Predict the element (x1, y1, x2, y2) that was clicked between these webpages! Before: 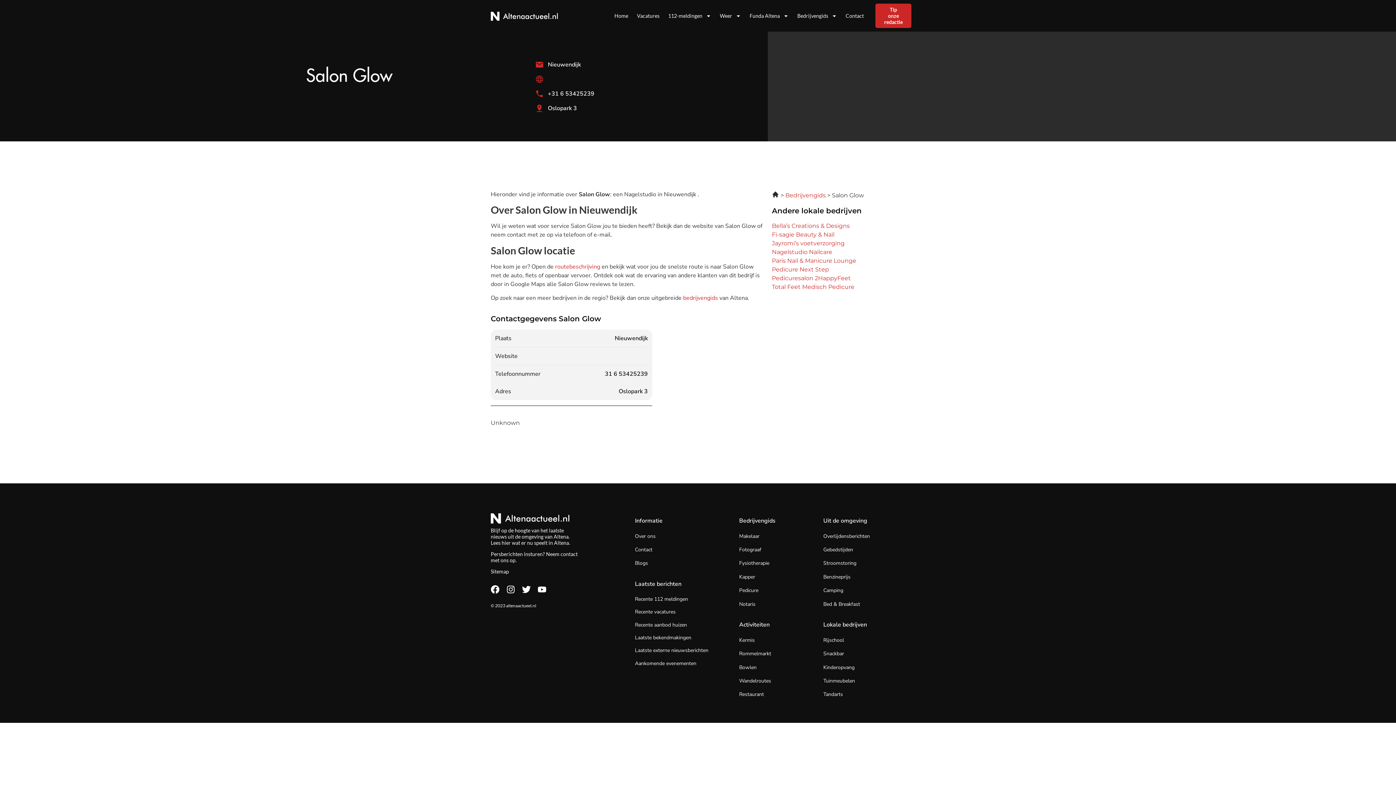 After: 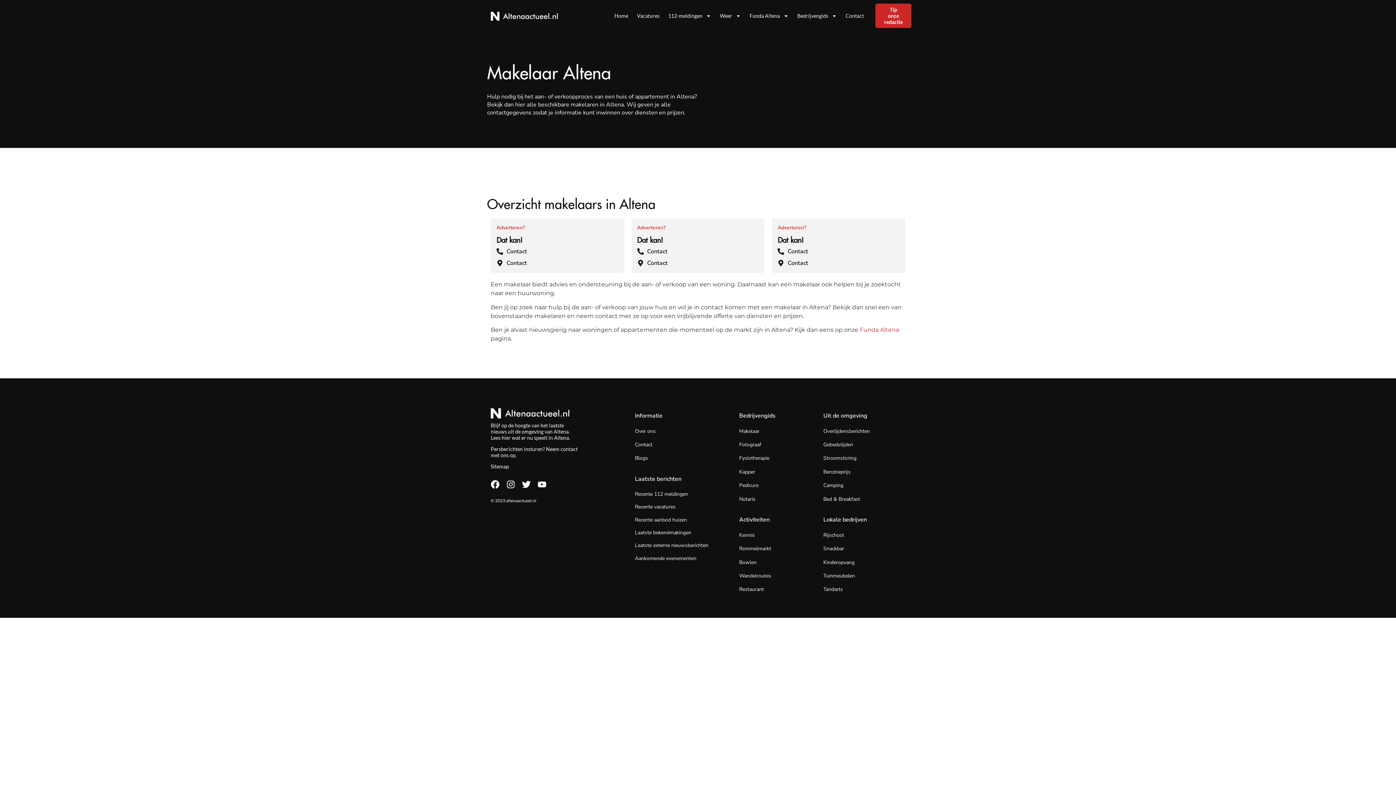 Action: label: Makelaar bbox: (739, 532, 759, 539)